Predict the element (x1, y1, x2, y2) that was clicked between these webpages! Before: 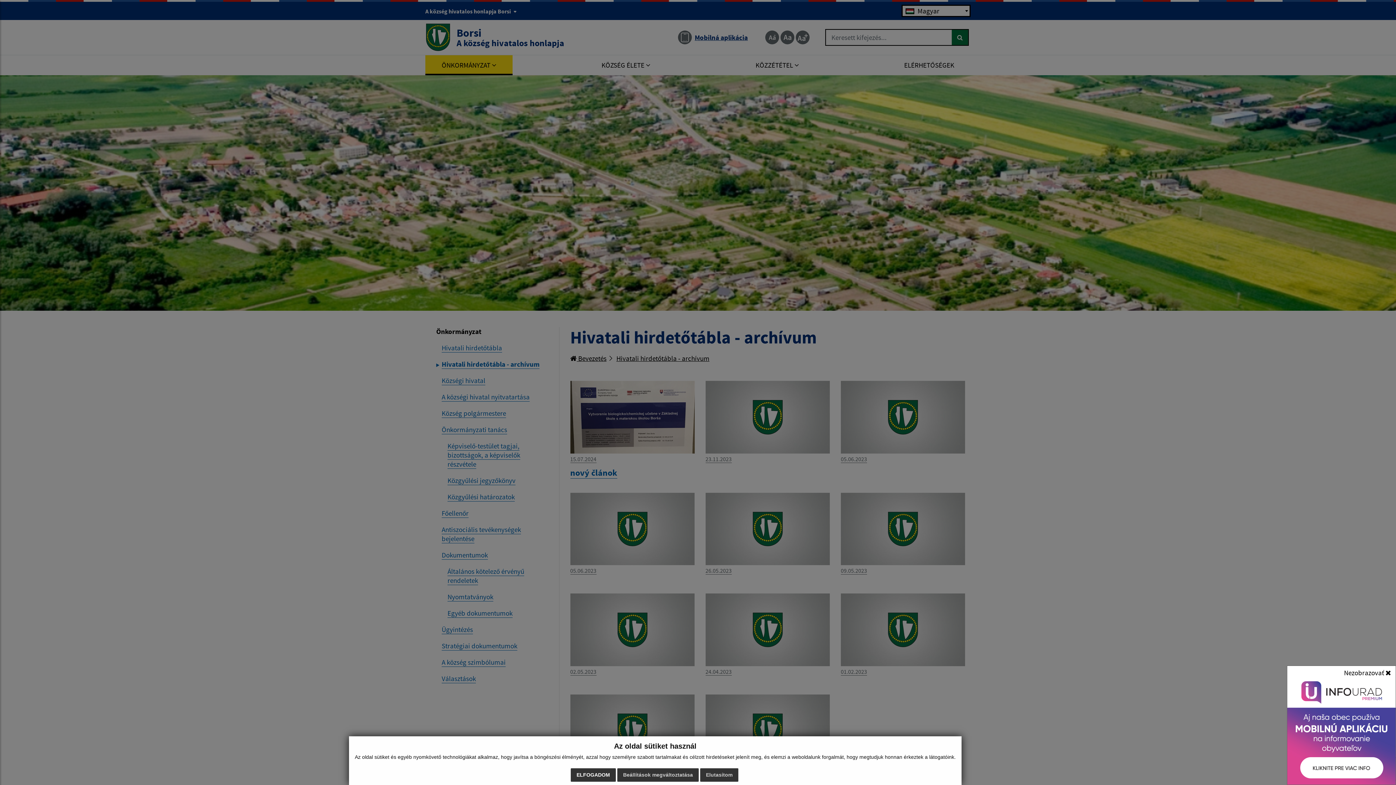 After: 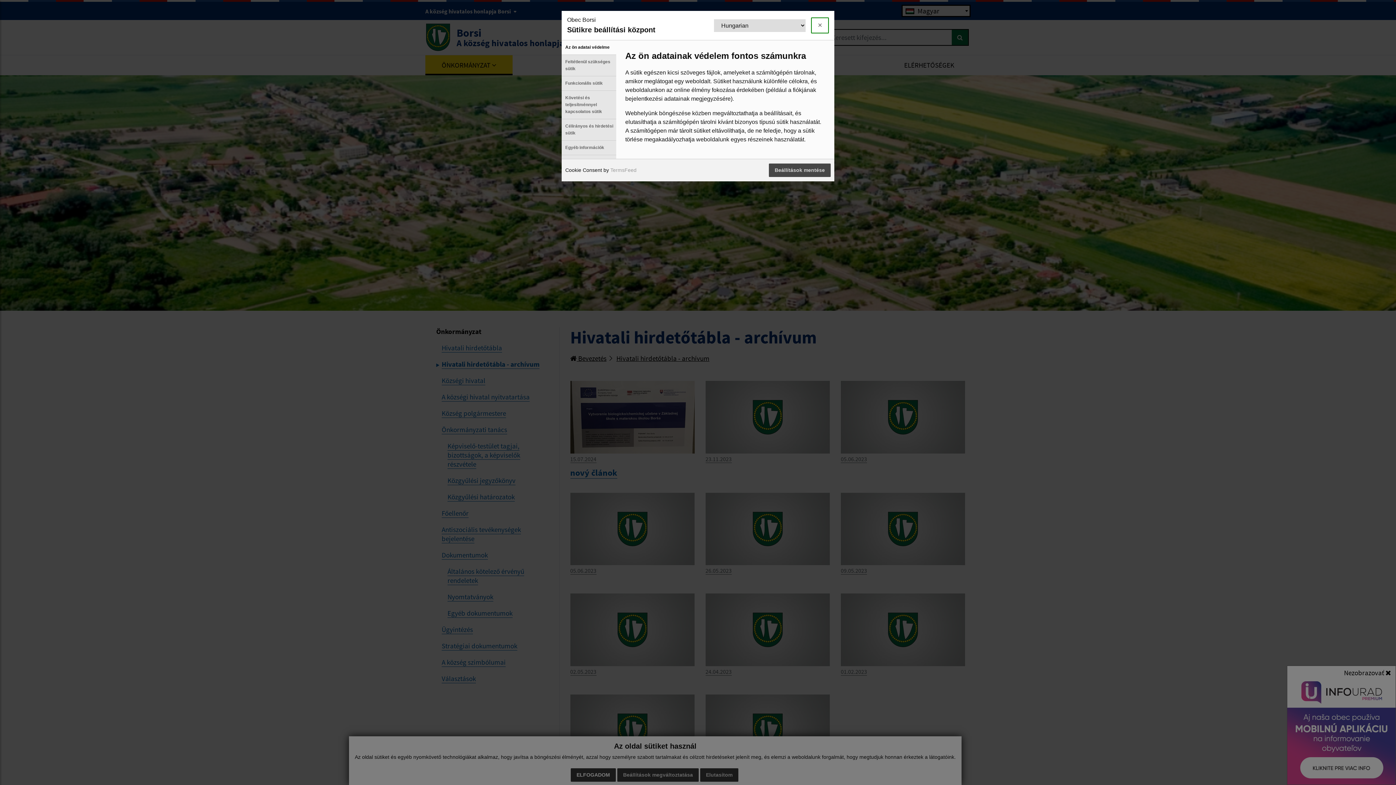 Action: label: Beállítások megváltoztatása bbox: (617, 768, 698, 782)